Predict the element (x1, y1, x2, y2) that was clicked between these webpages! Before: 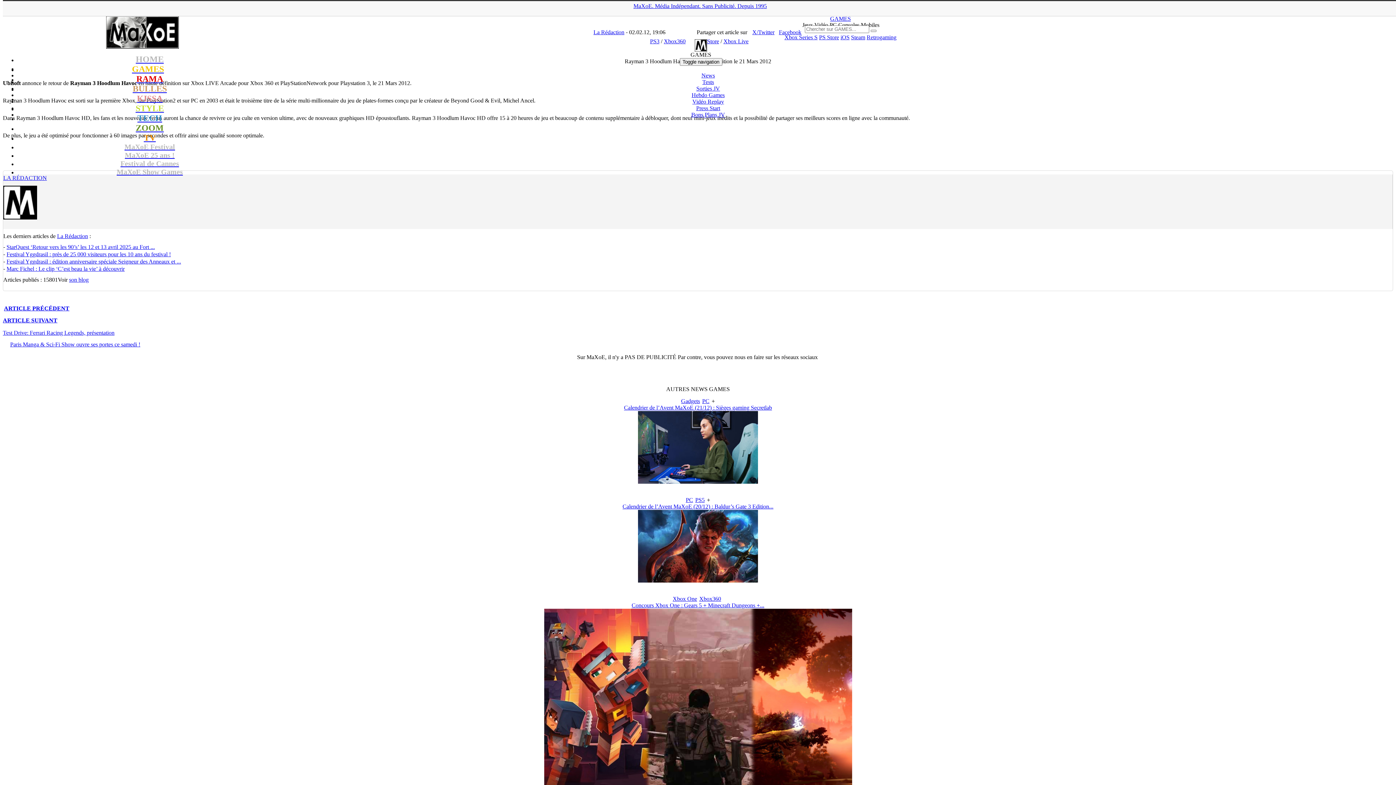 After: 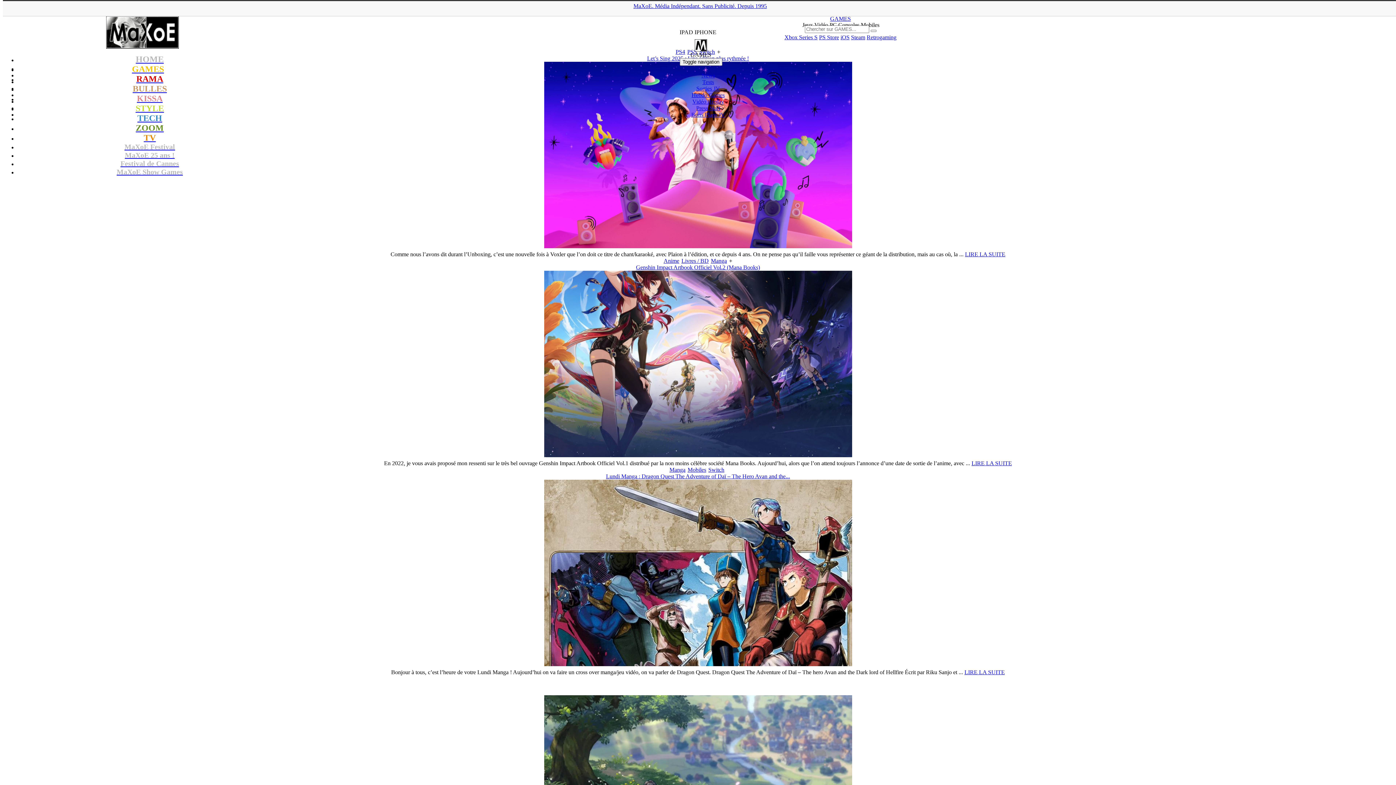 Action: bbox: (840, 34, 849, 40) label: iOS